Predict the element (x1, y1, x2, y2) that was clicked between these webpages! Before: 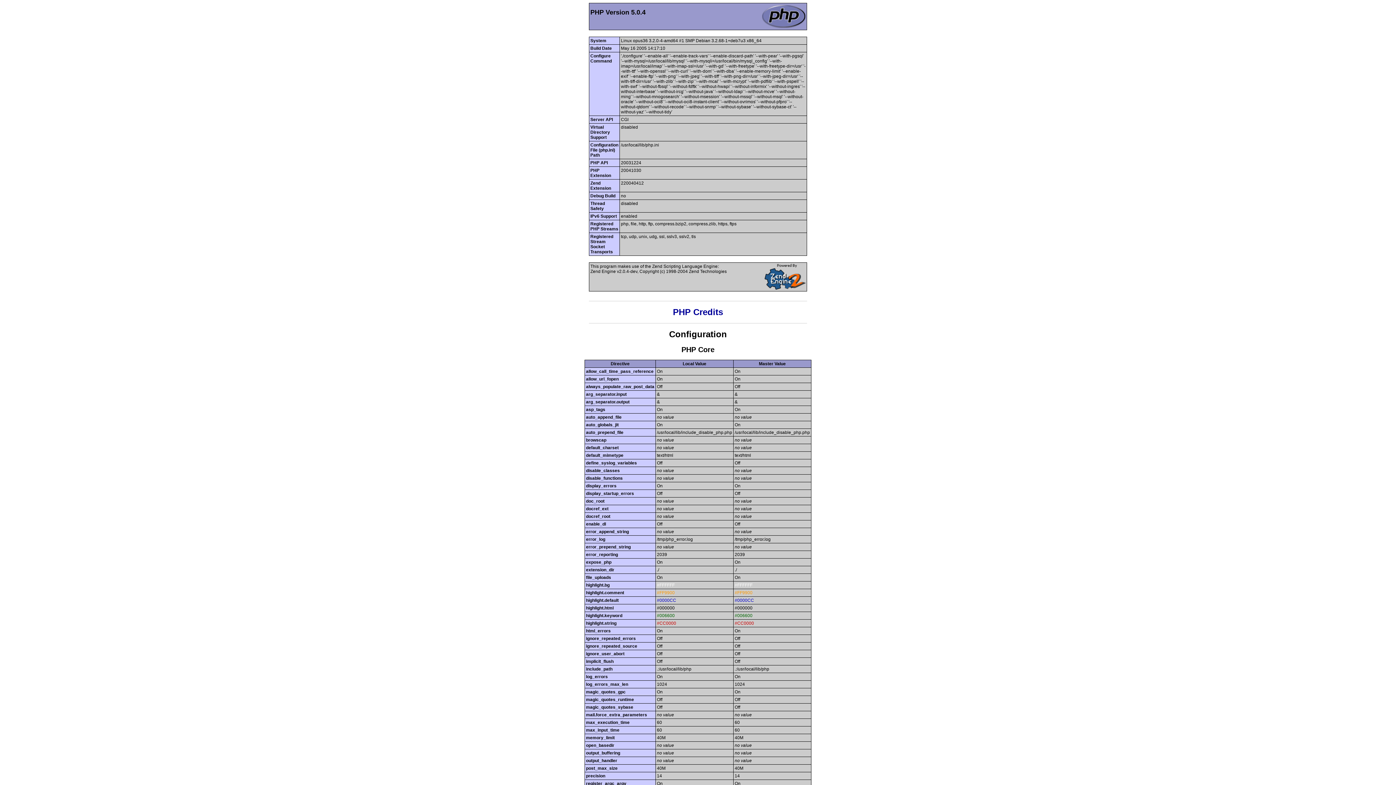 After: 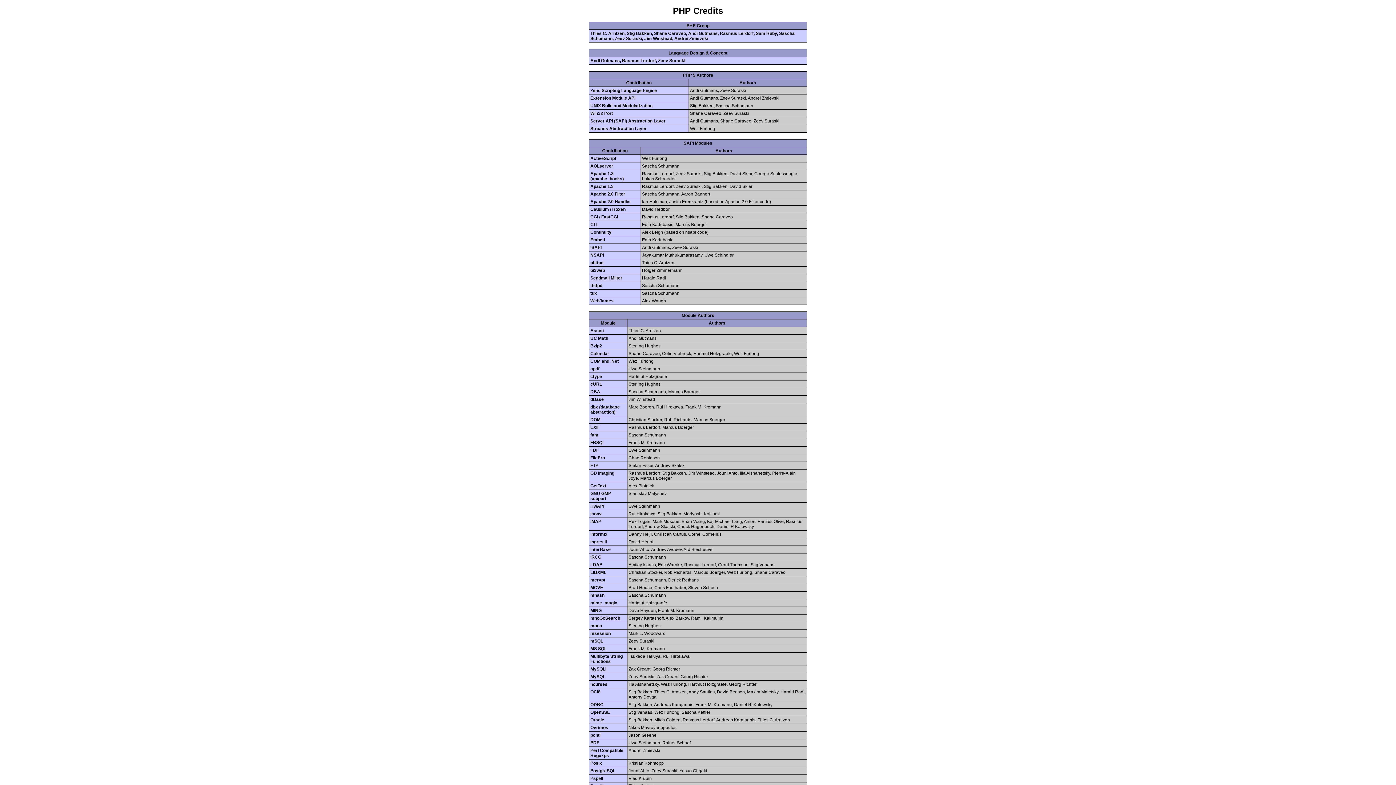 Action: label: PHP Credits bbox: (673, 307, 723, 317)